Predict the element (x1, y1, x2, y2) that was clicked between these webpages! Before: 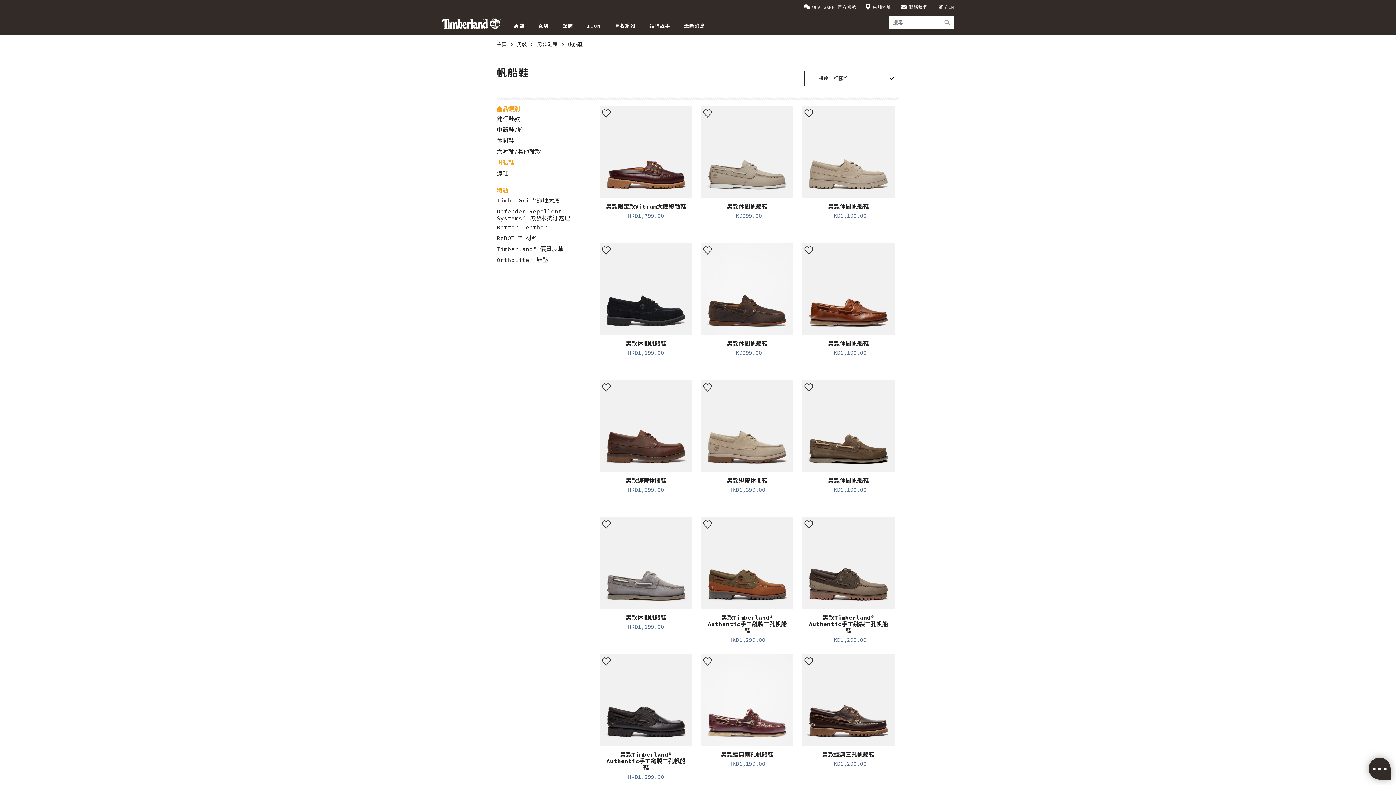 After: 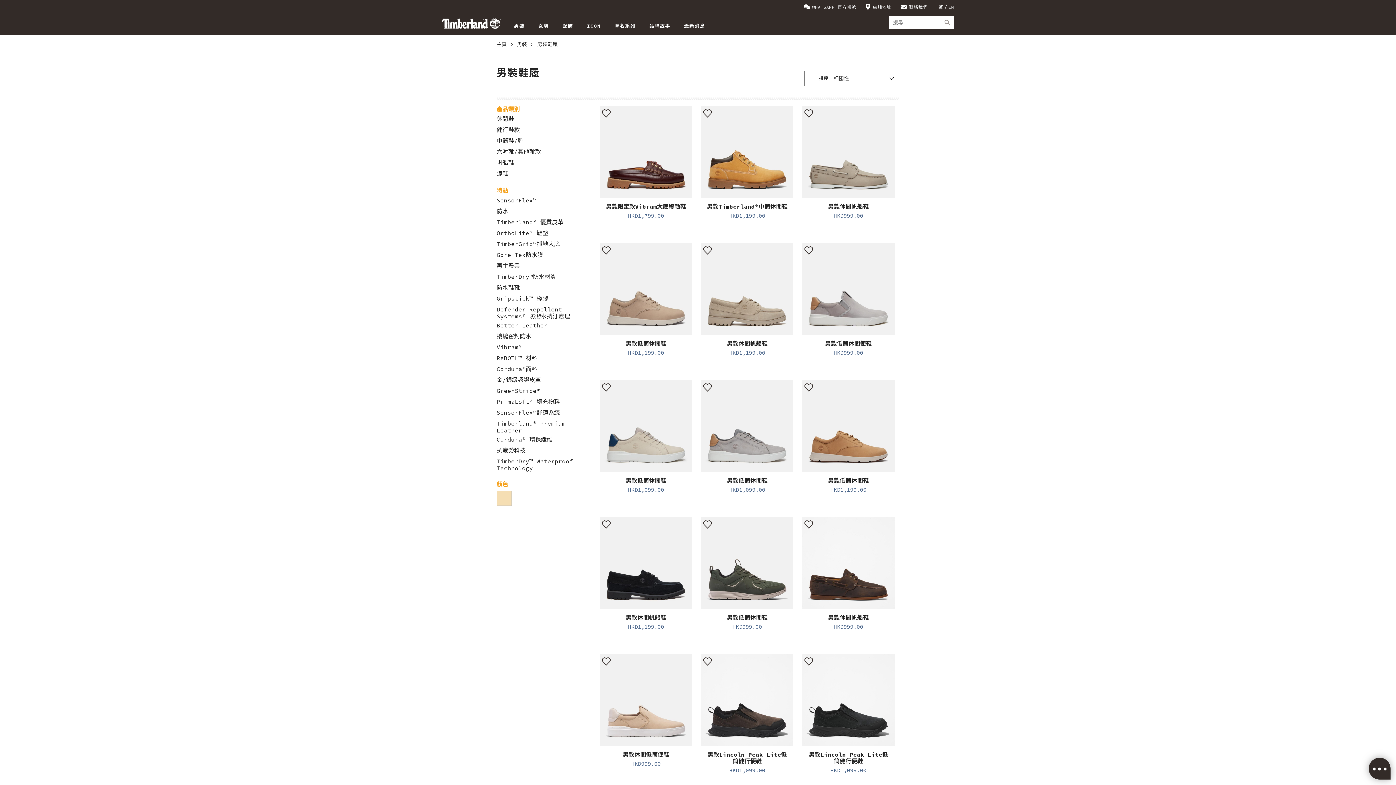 Action: bbox: (496, 104, 520, 113) label: 產品類別